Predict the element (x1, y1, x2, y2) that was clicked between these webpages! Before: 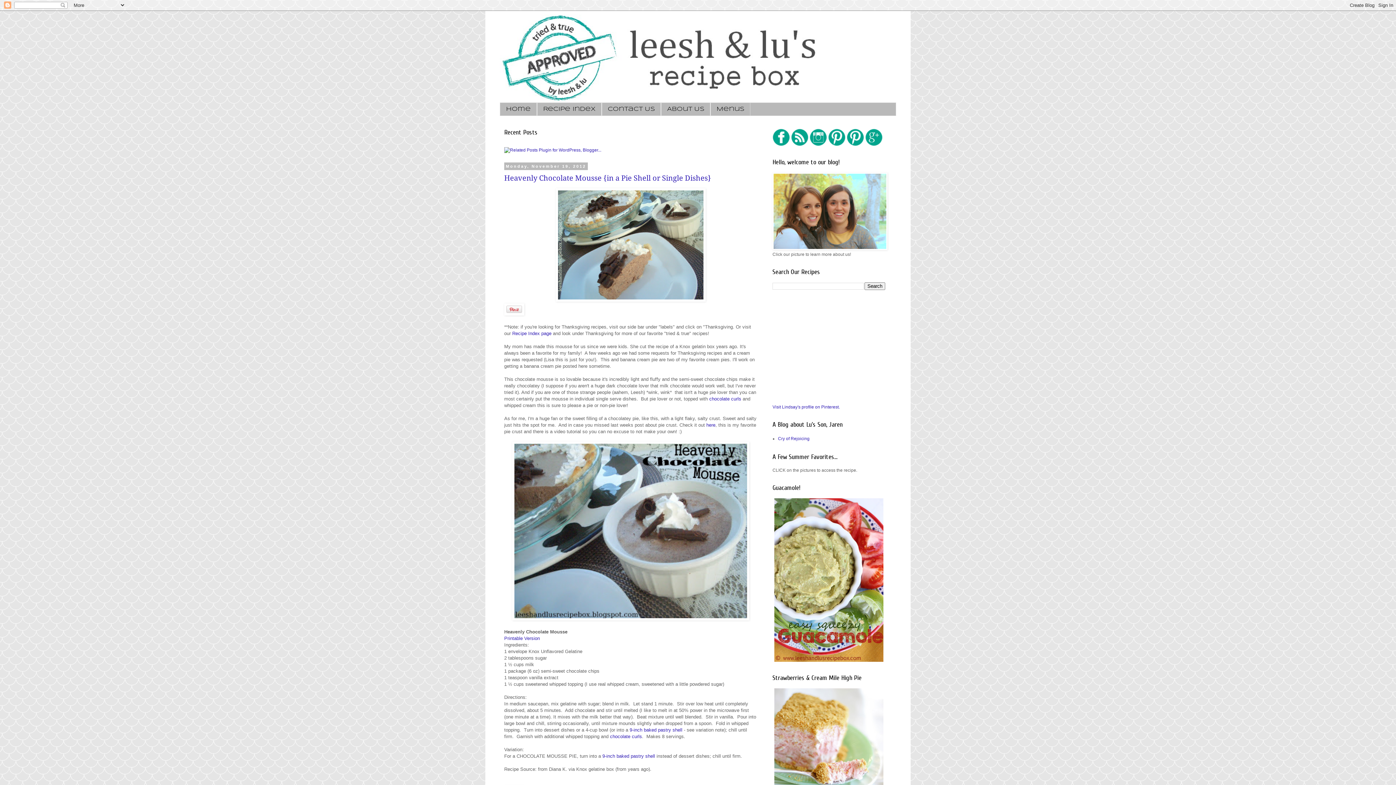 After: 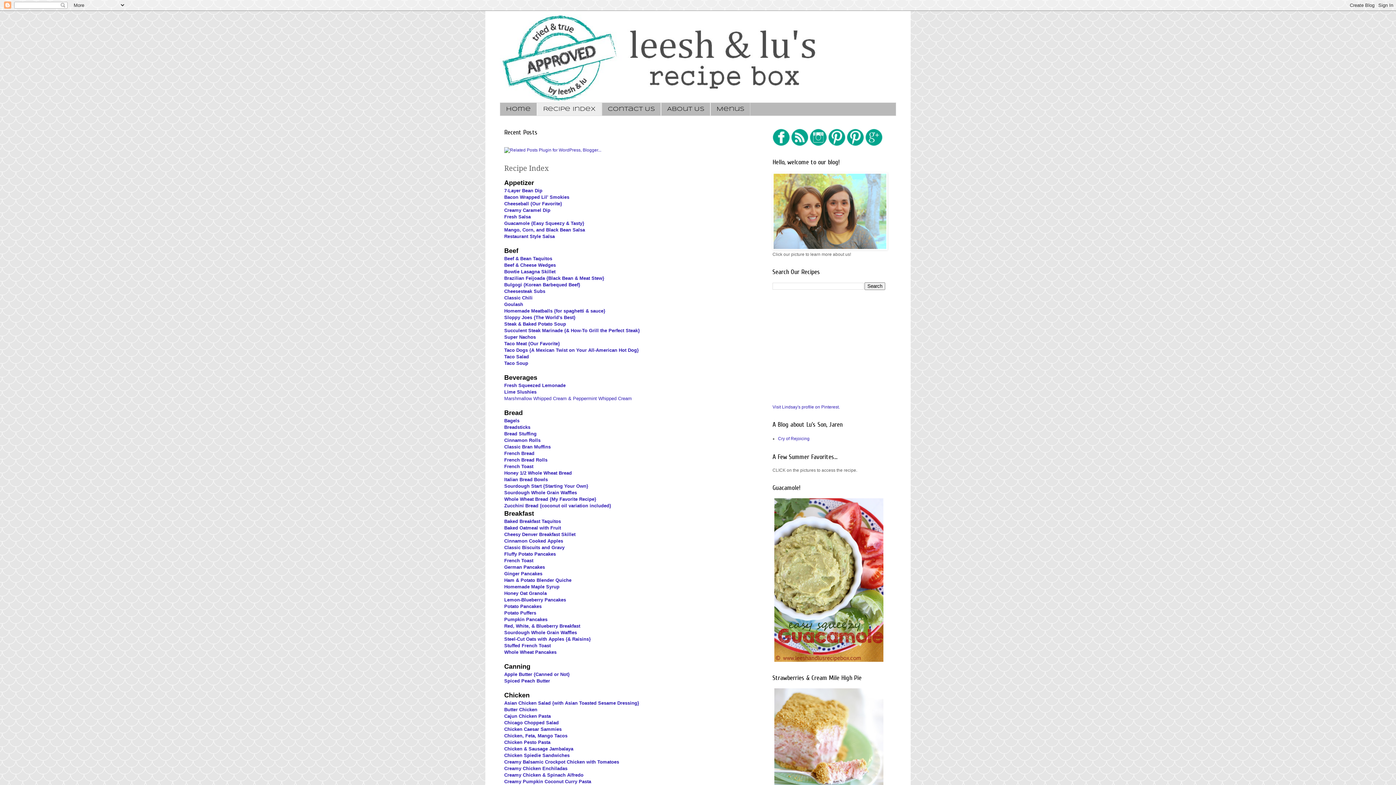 Action: bbox: (537, 102, 601, 115) label: Recipe Index